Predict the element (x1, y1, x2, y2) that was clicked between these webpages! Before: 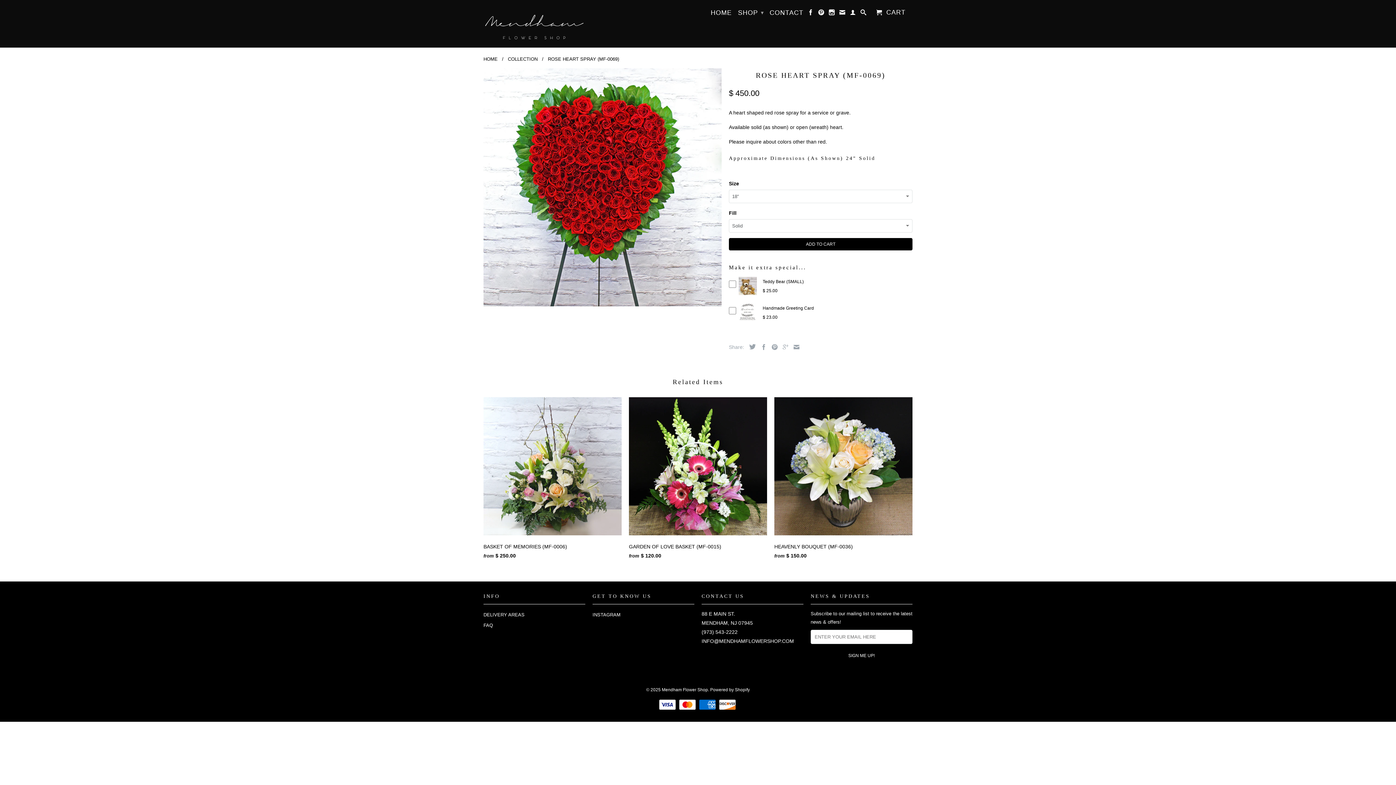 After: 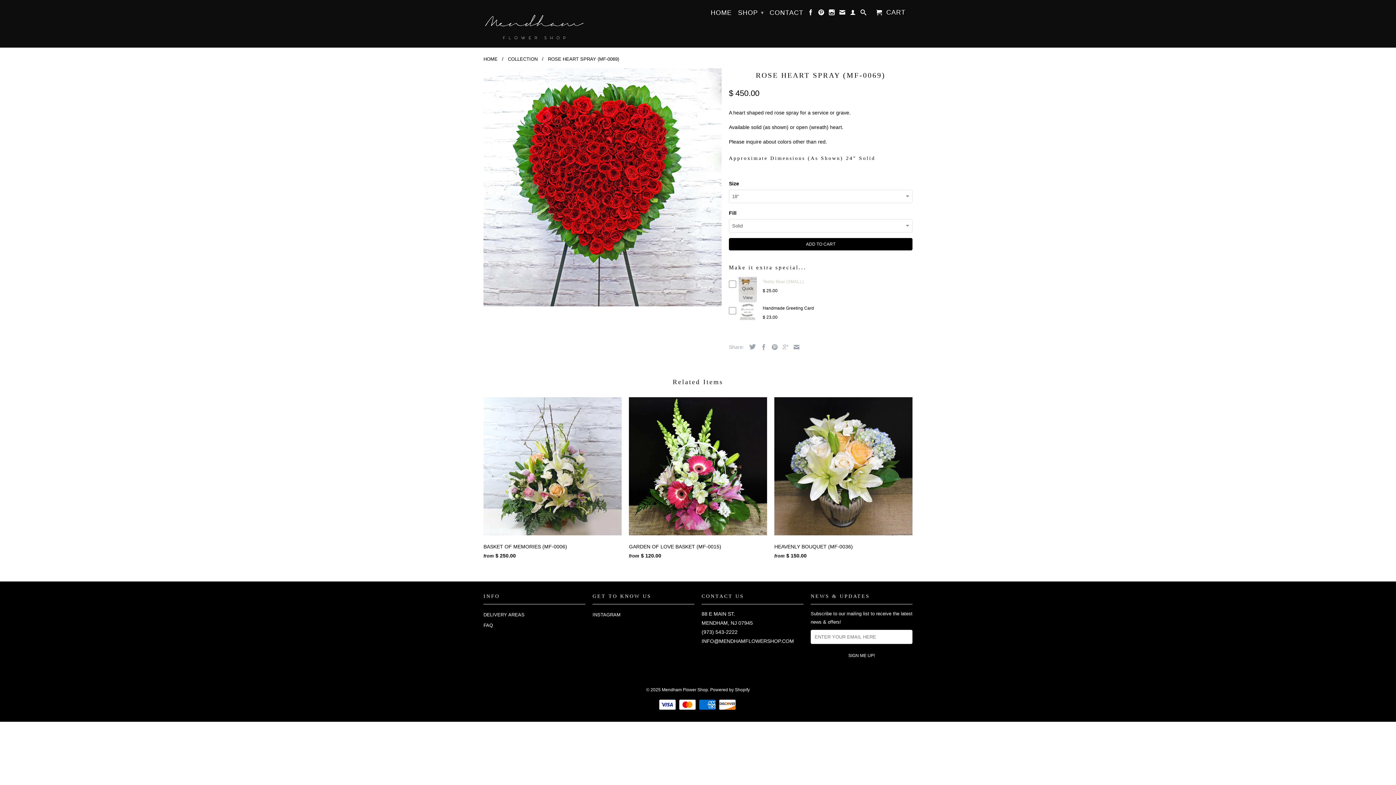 Action: label: Teddy Bear (SMALL) bbox: (762, 279, 804, 284)